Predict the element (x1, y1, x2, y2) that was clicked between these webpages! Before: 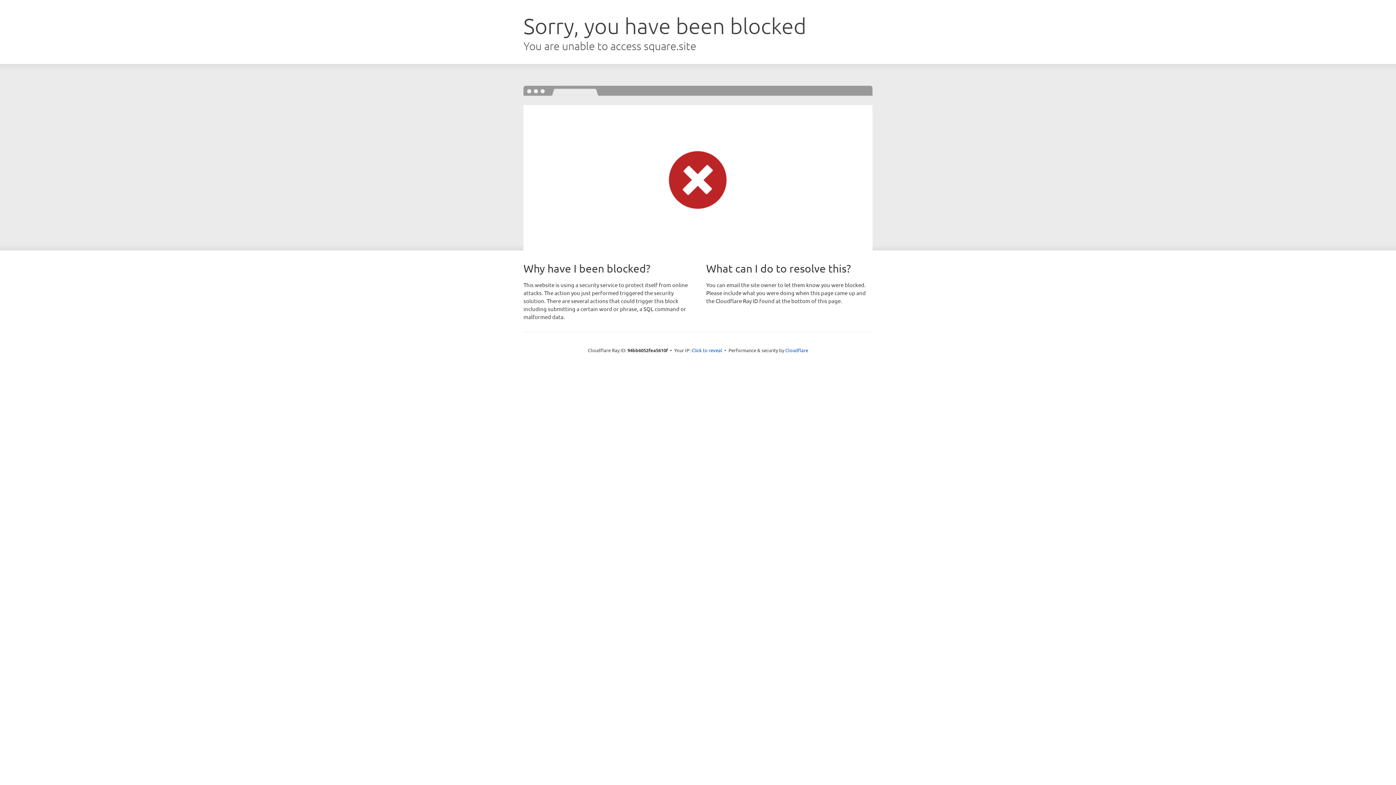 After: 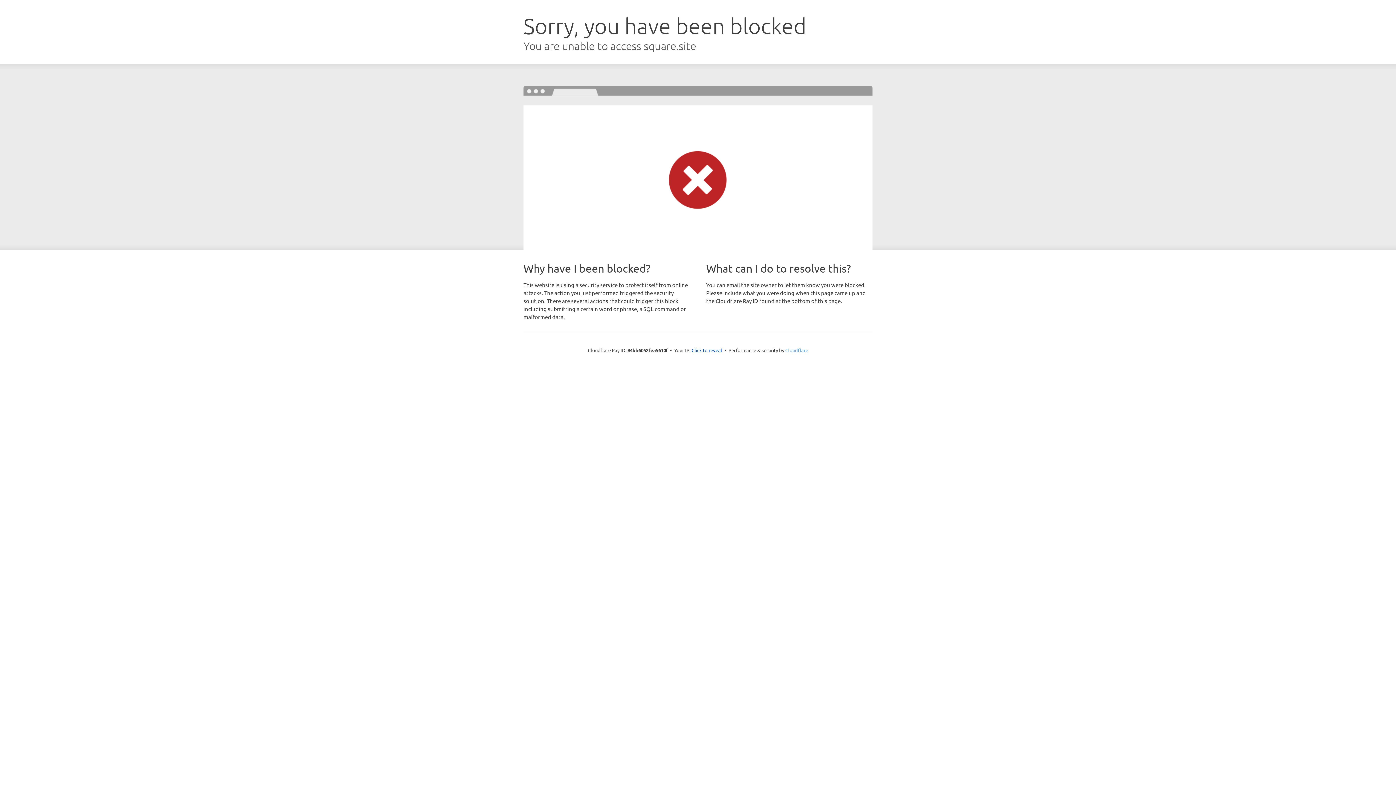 Action: bbox: (785, 347, 808, 353) label: Cloudflare